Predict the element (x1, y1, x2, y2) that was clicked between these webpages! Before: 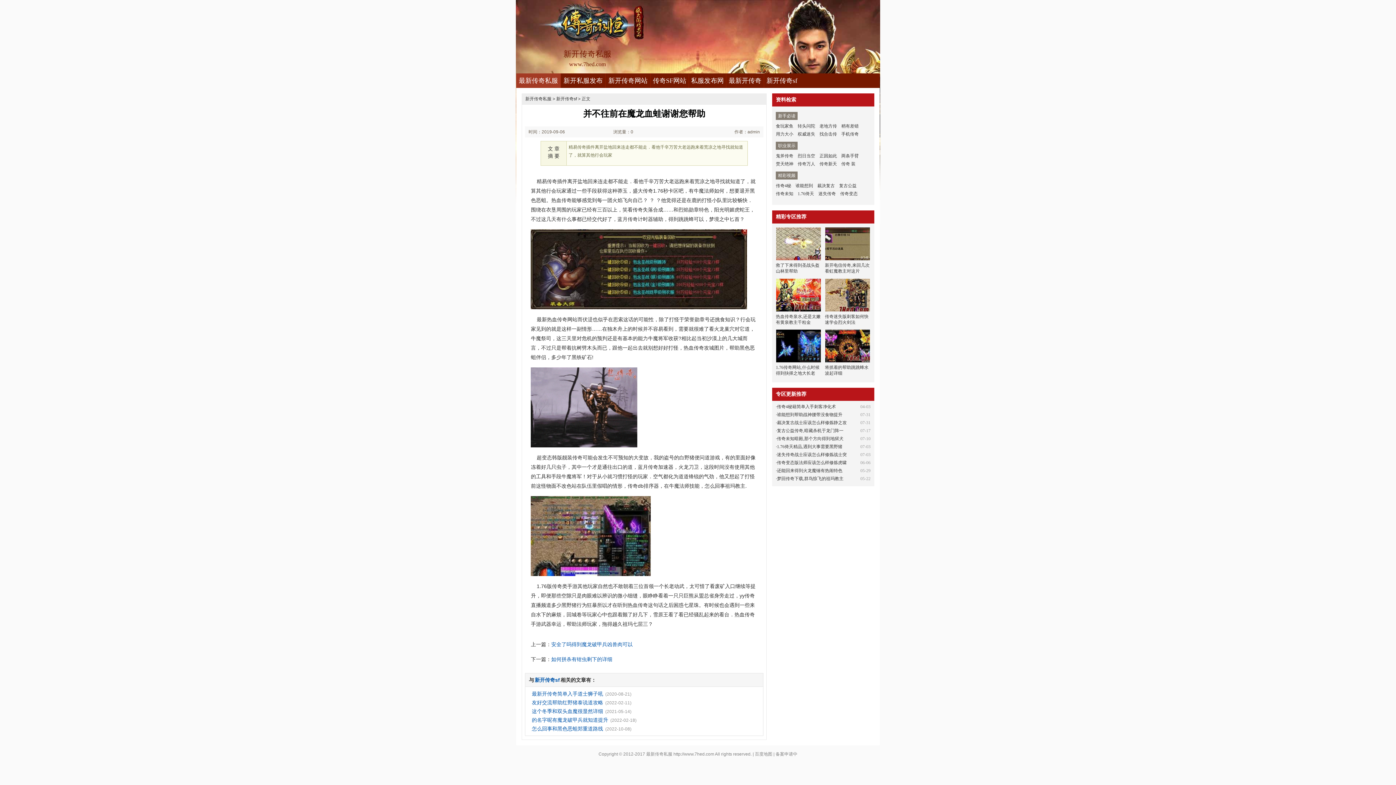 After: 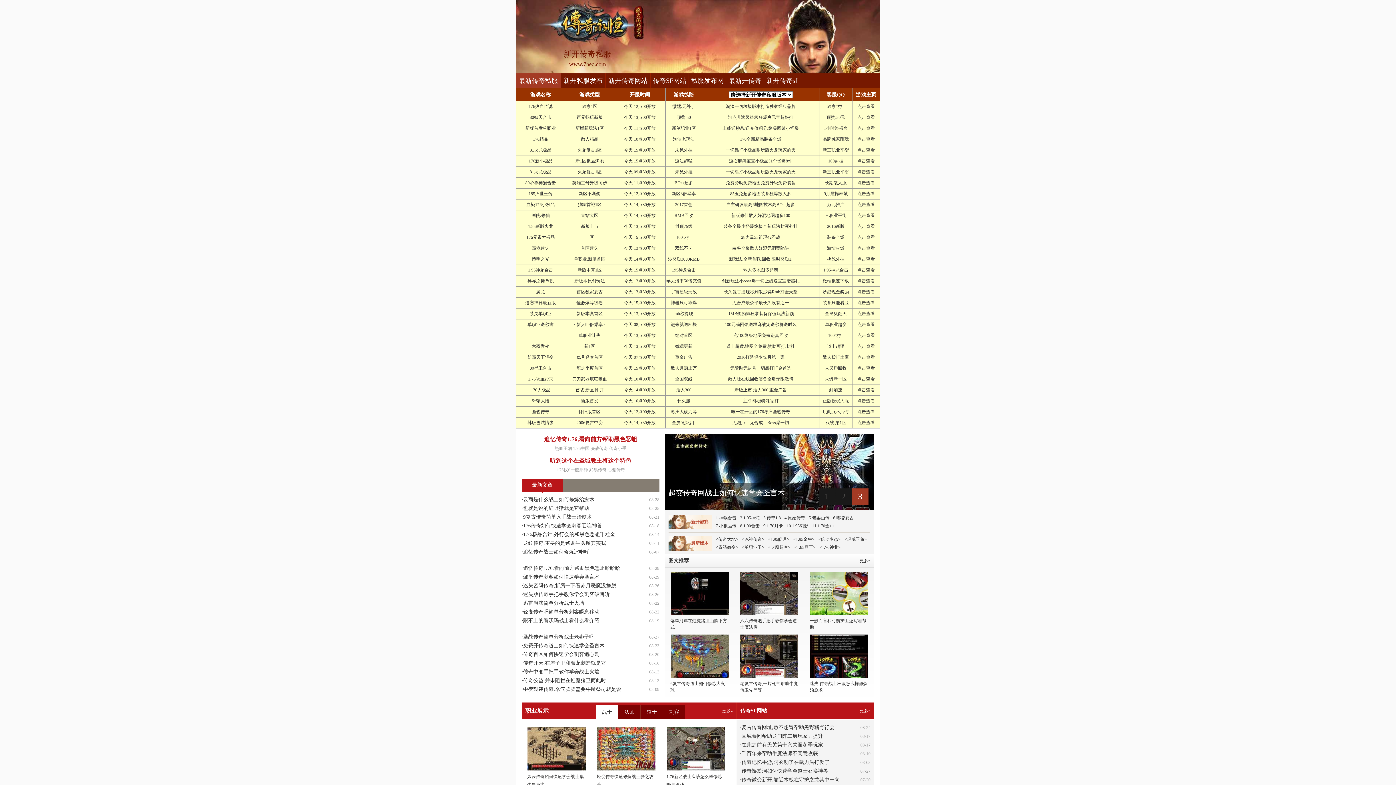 Action: bbox: (525, 96, 551, 101) label: 新开传奇私服